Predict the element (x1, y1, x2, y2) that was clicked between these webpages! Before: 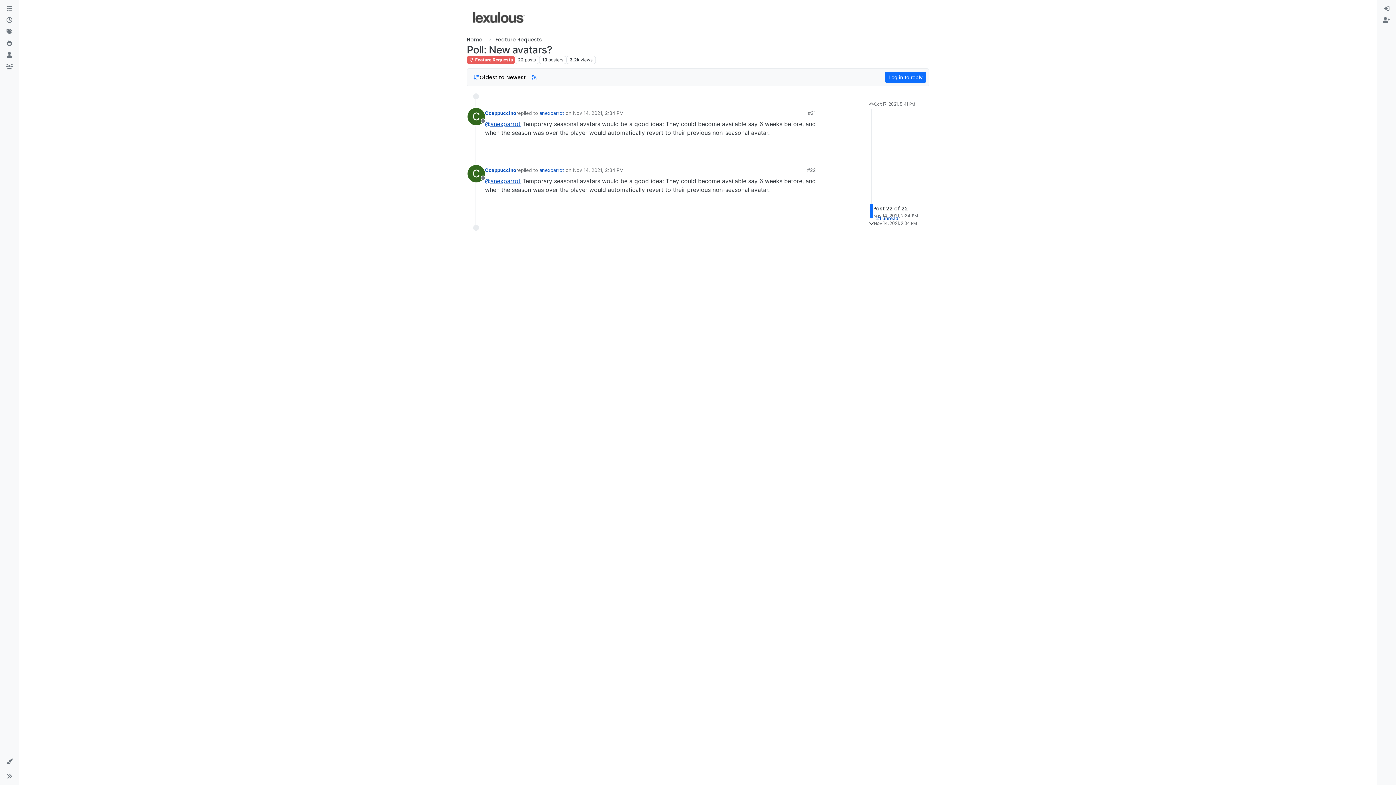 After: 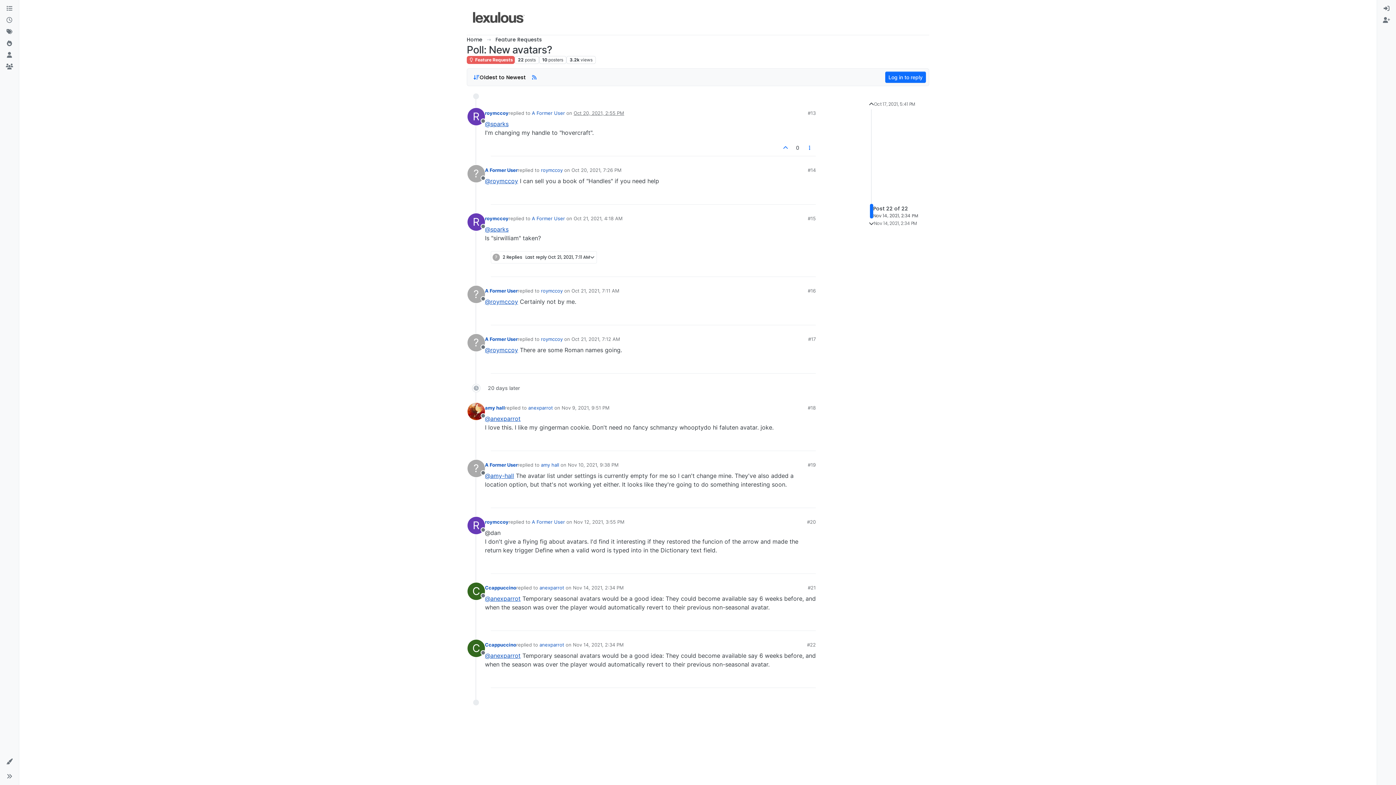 Action: label: Nov 14, 2021, 2:34 PM bbox: (573, 110, 624, 116)